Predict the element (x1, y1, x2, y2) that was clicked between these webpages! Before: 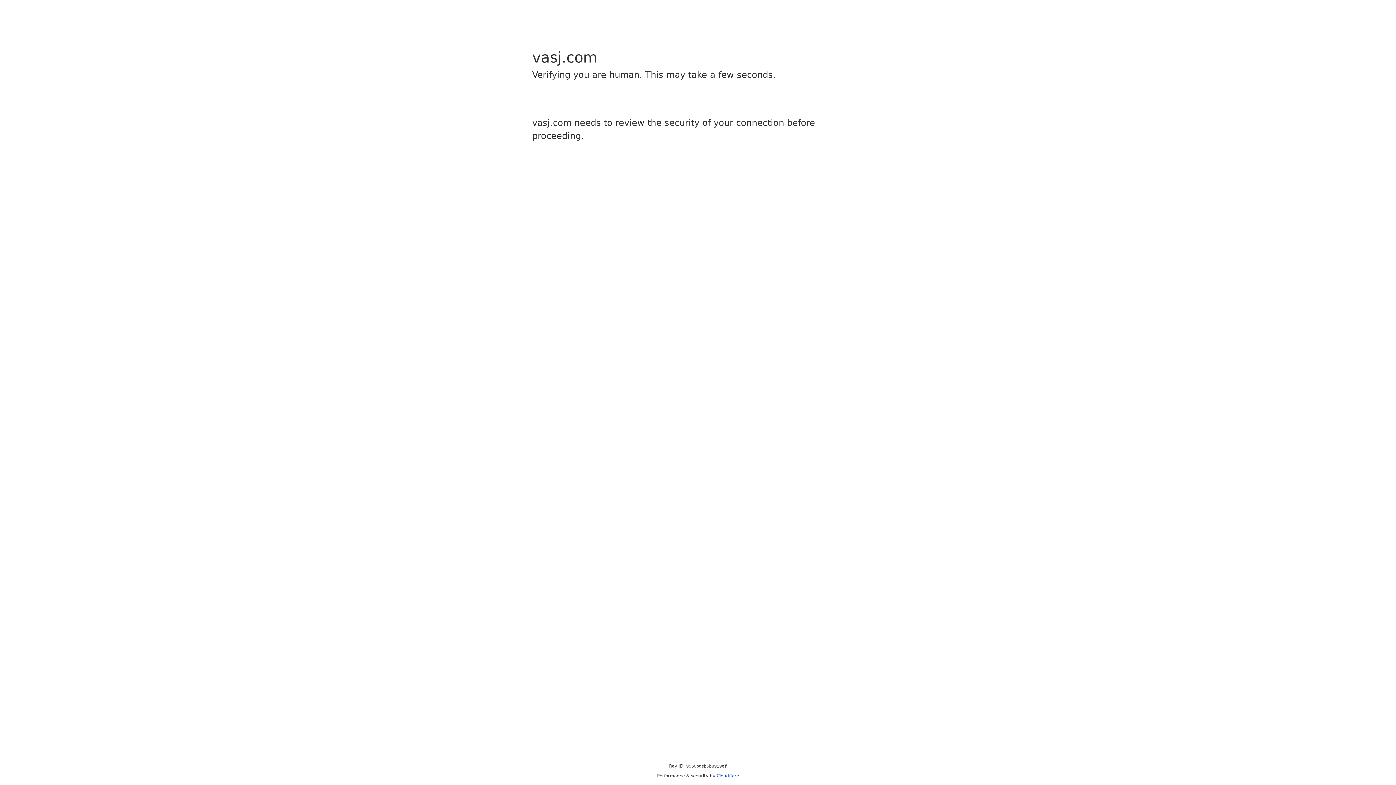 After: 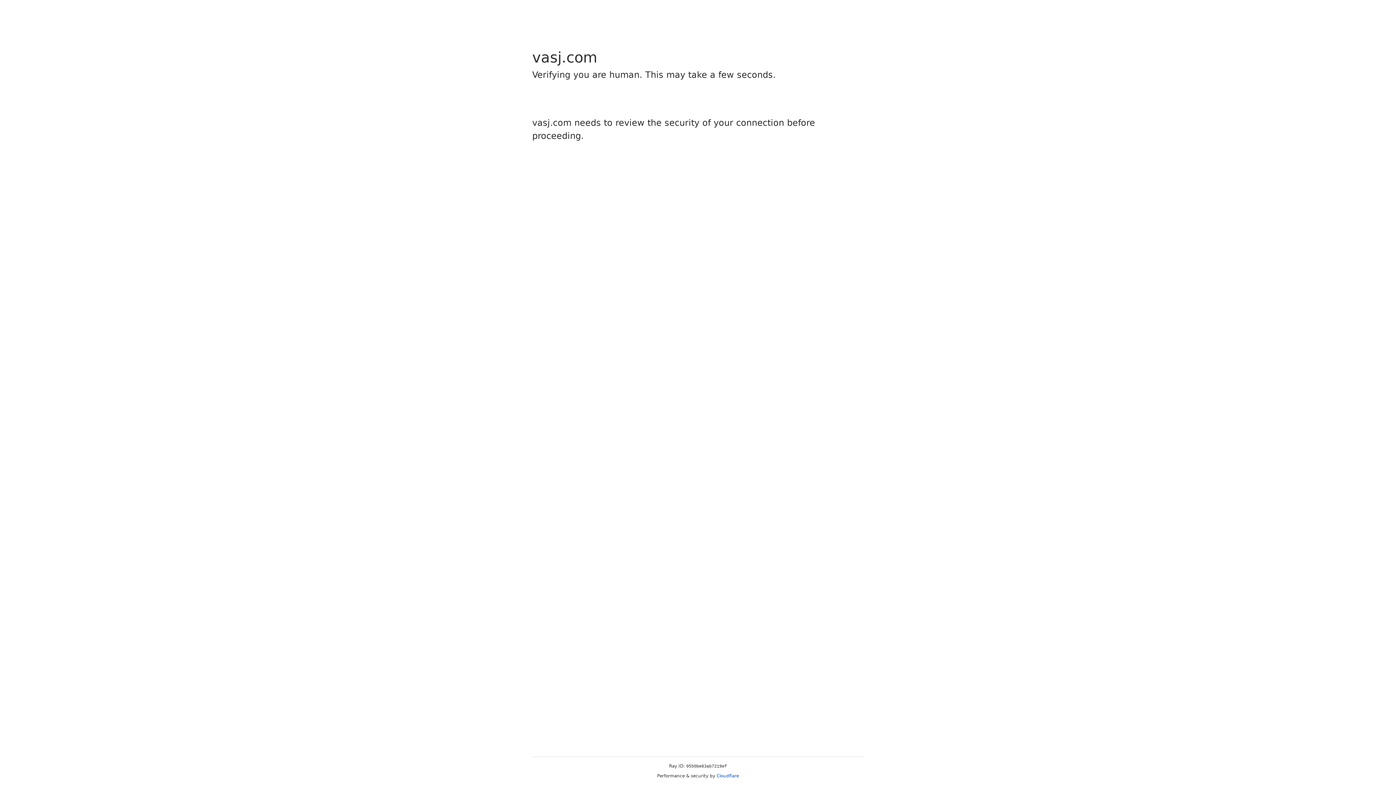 Action: label: Cloudflare bbox: (716, 773, 739, 778)